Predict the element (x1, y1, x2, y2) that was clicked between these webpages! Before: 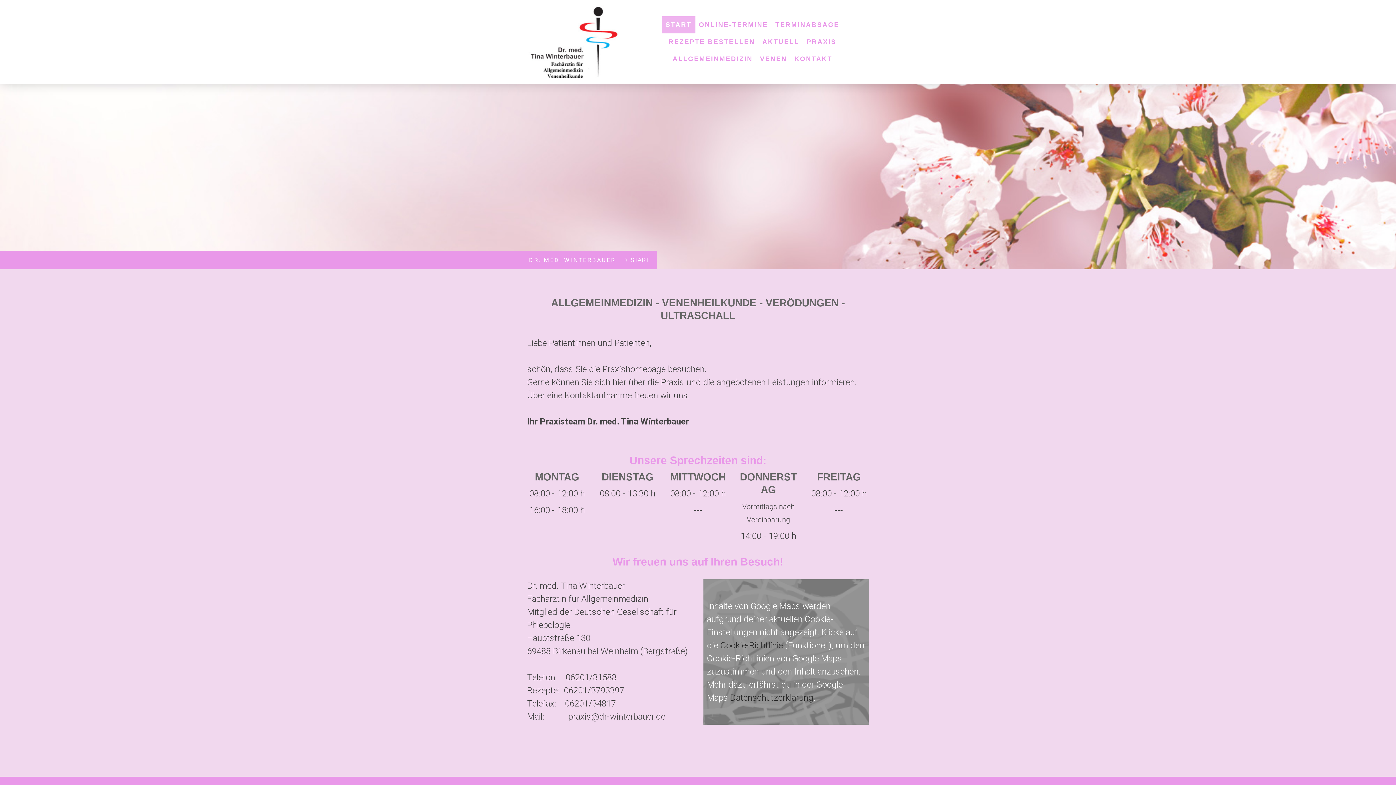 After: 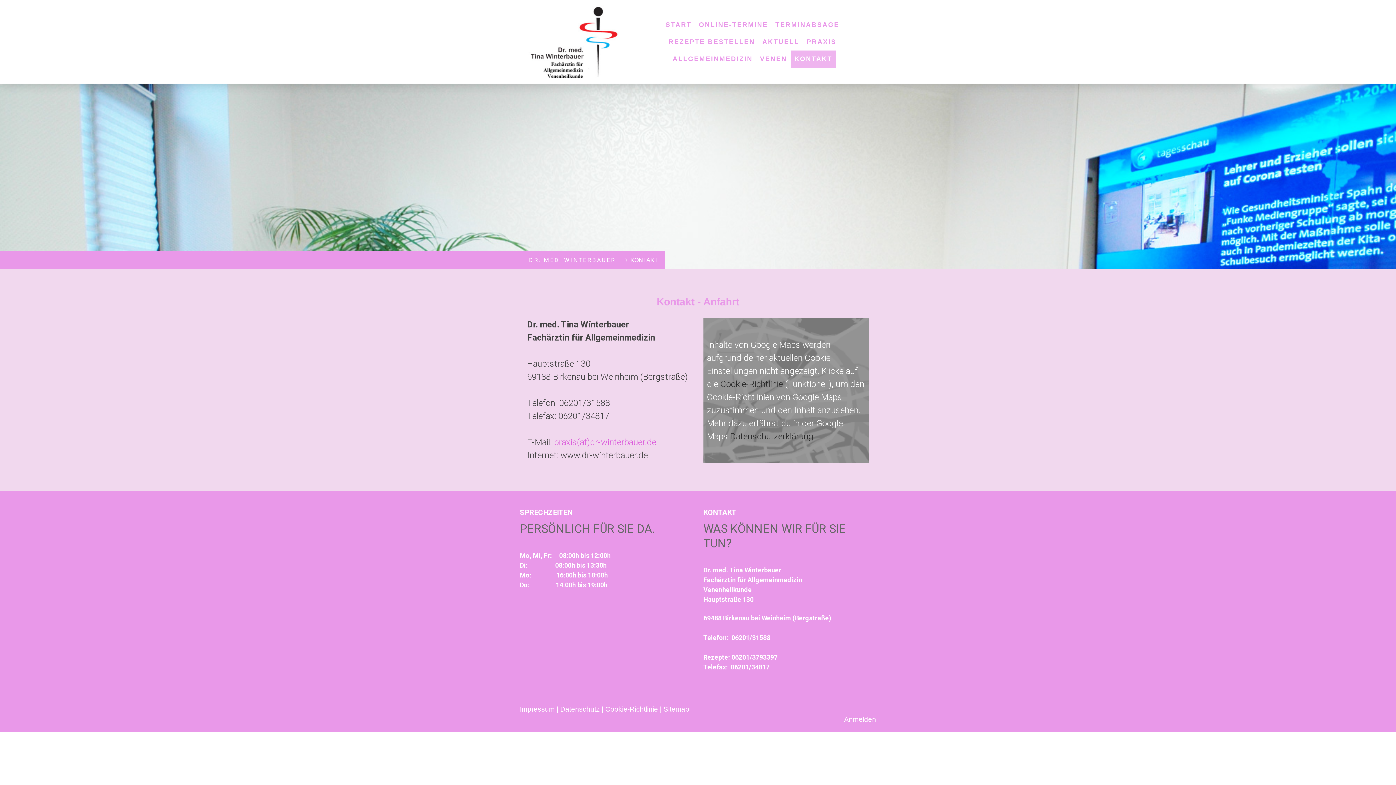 Action: bbox: (790, 50, 836, 67) label: KONTAKT